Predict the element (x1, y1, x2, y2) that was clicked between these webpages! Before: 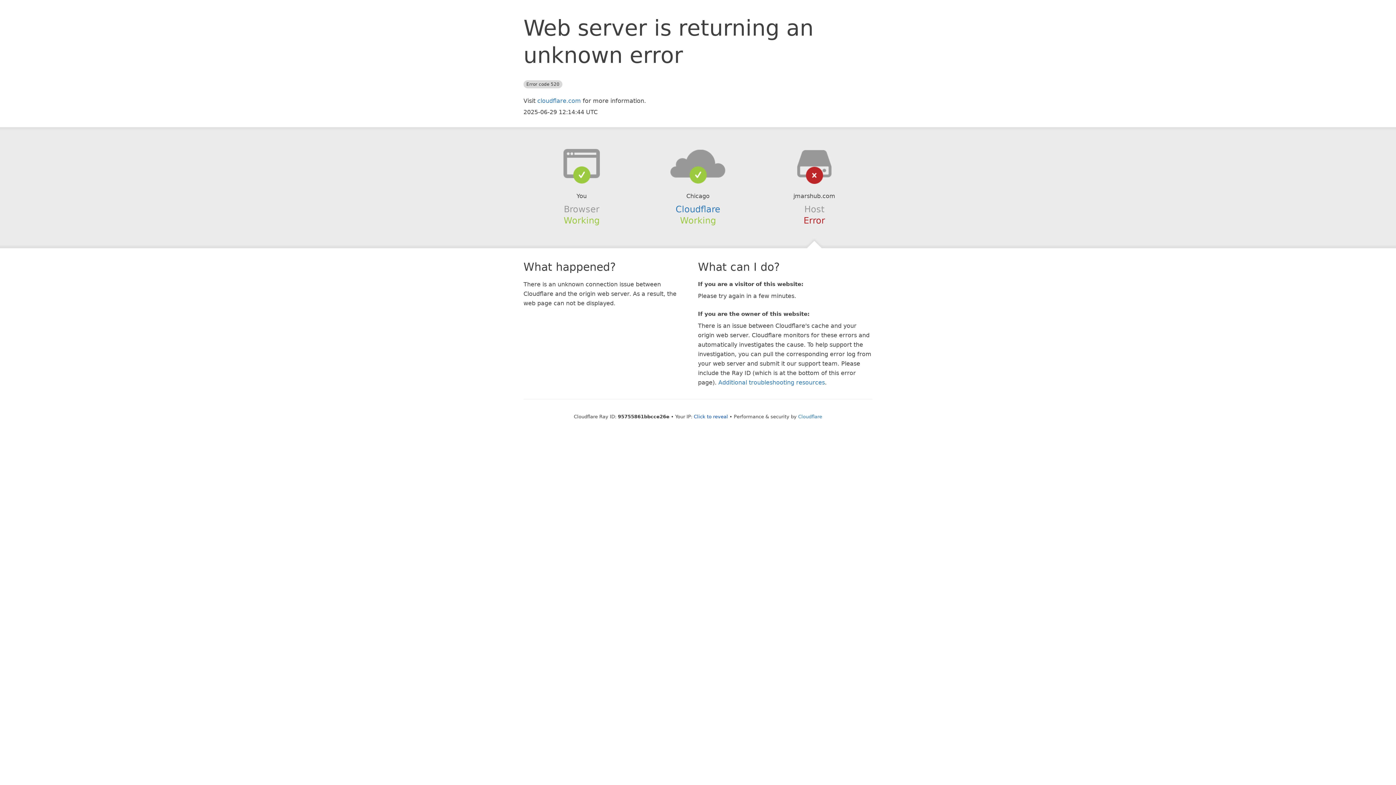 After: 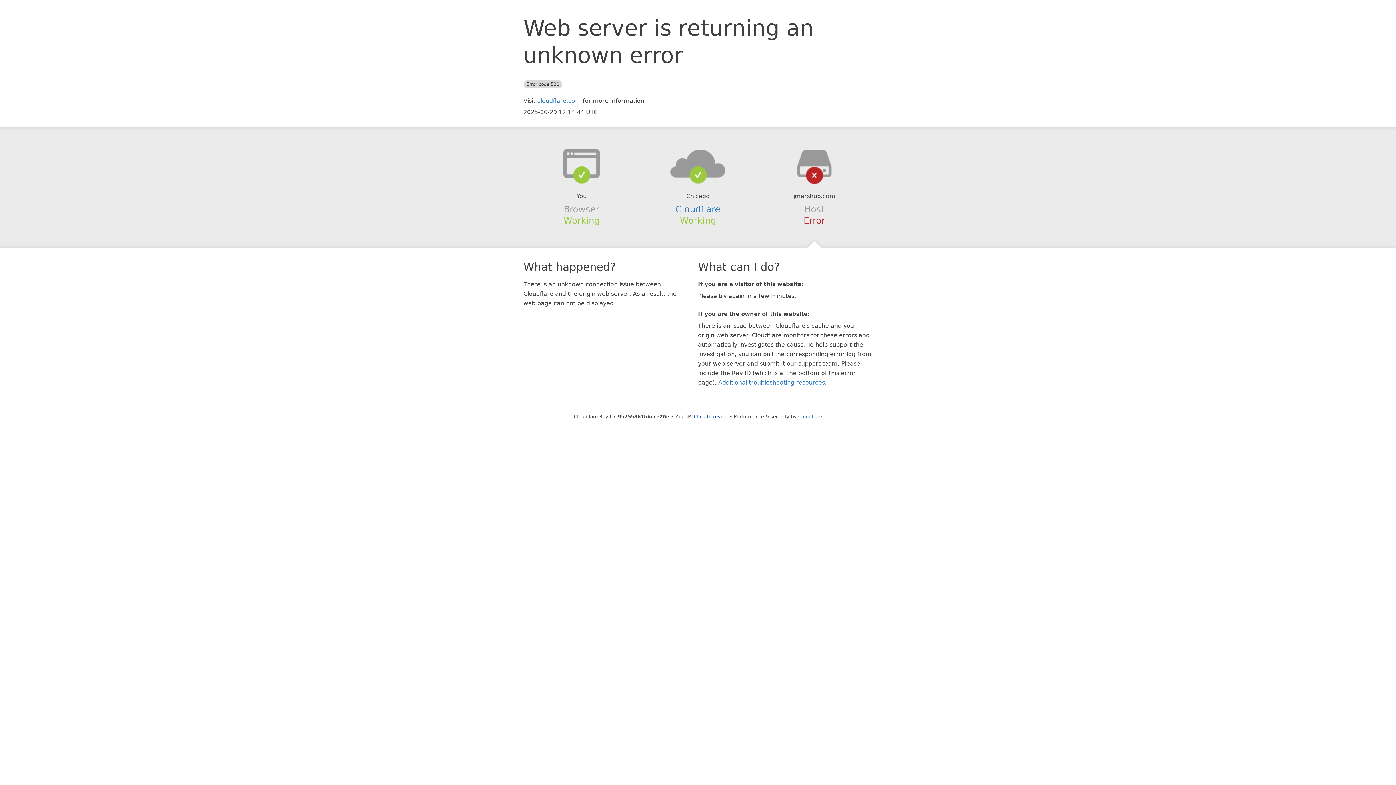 Action: bbox: (639, 148, 756, 178)